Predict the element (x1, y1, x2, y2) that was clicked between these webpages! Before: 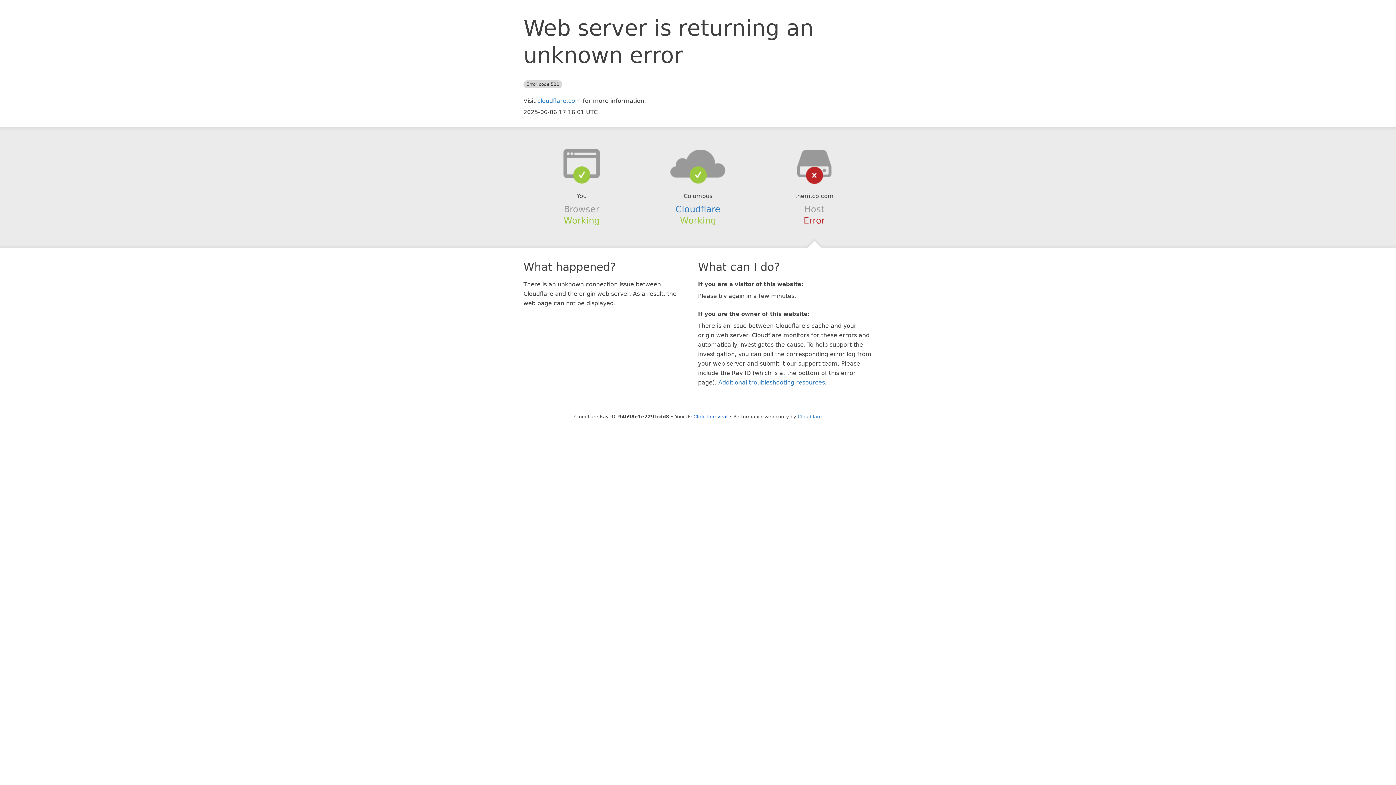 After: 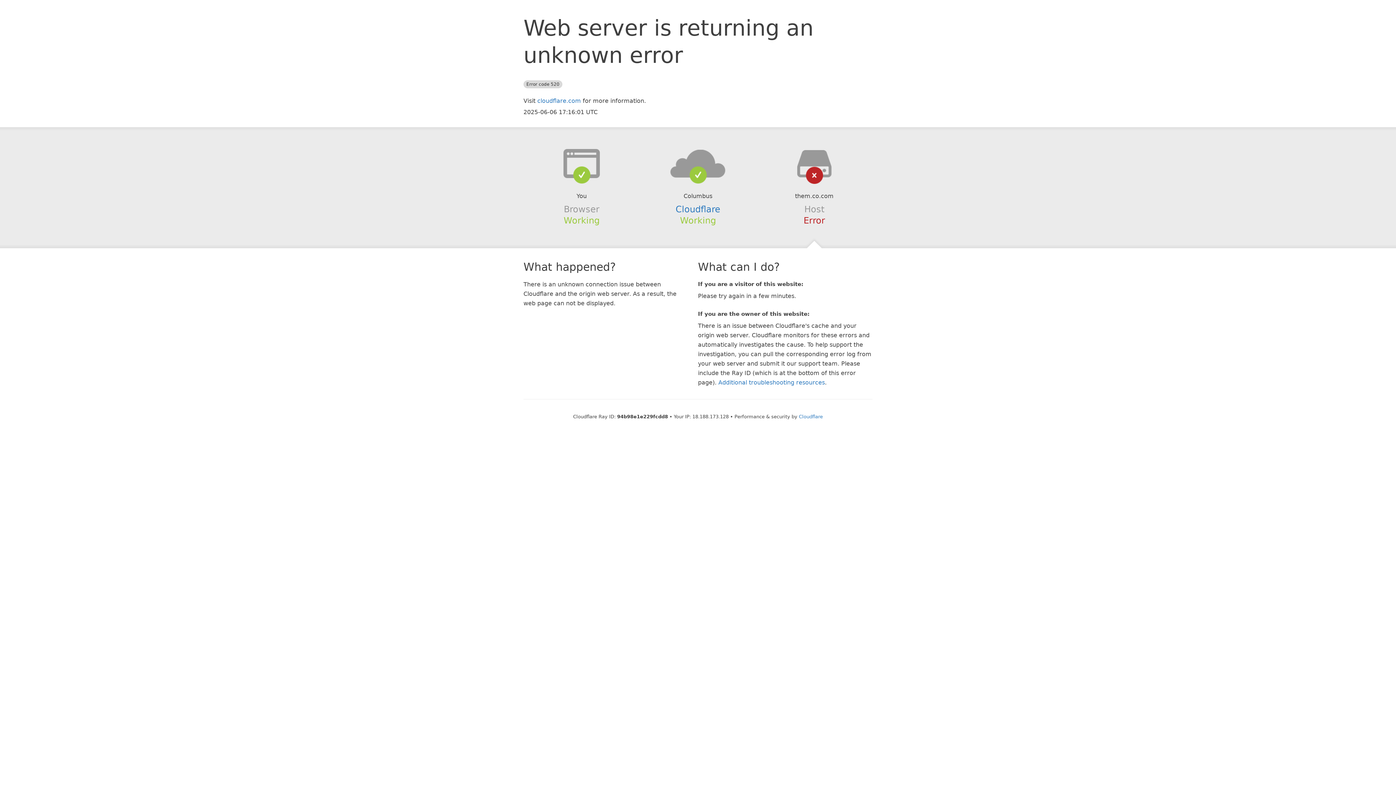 Action: bbox: (693, 414, 727, 419) label: Click to reveal